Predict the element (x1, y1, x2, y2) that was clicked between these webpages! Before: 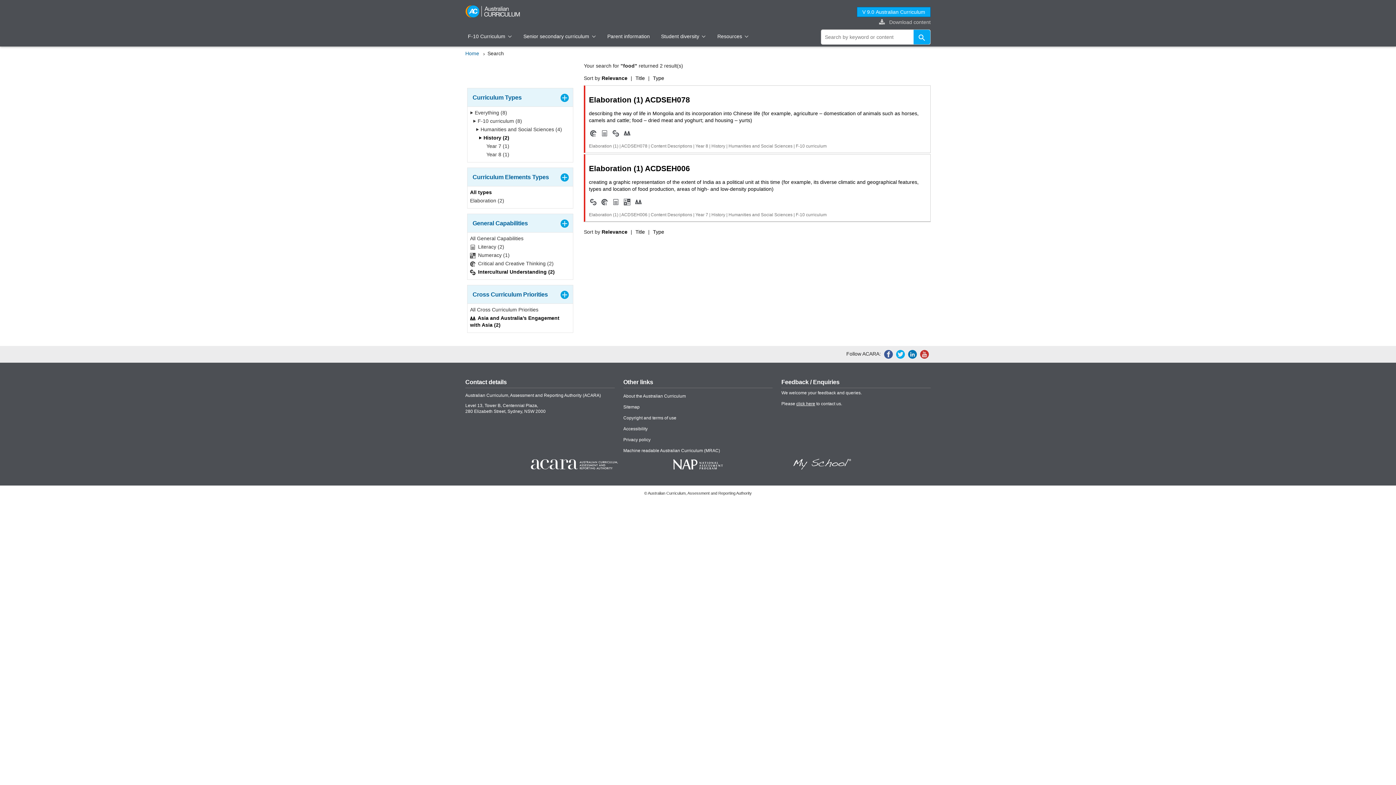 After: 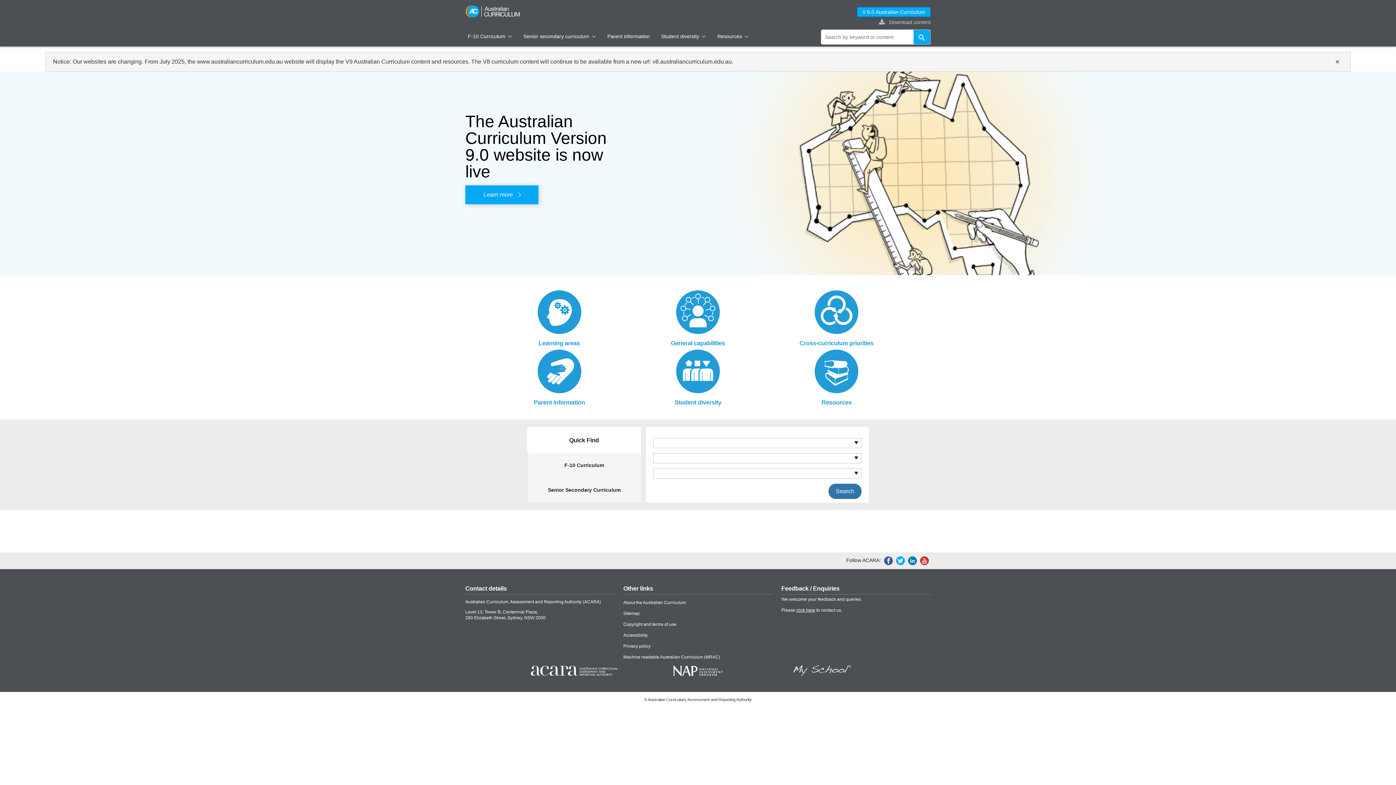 Action: bbox: (465, 50, 479, 56) label: Home